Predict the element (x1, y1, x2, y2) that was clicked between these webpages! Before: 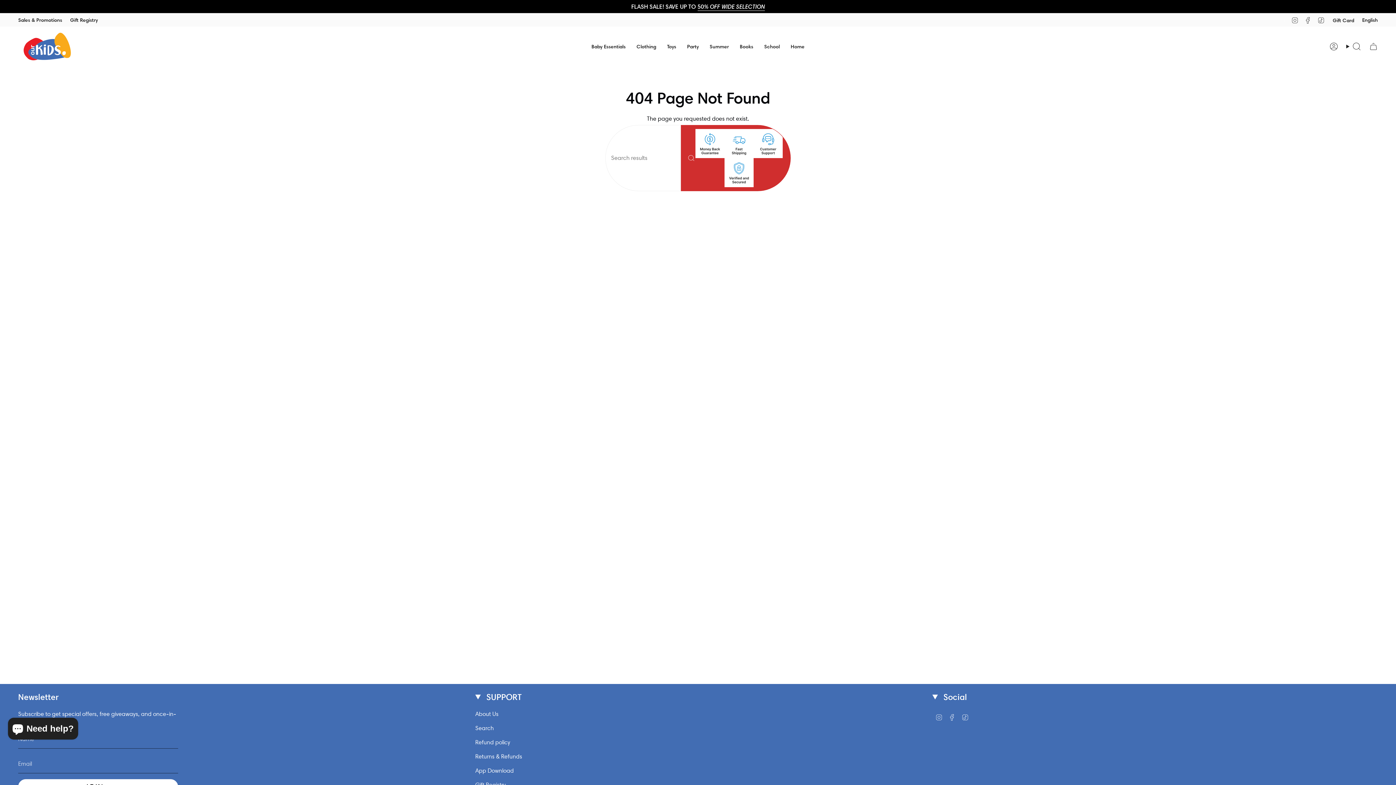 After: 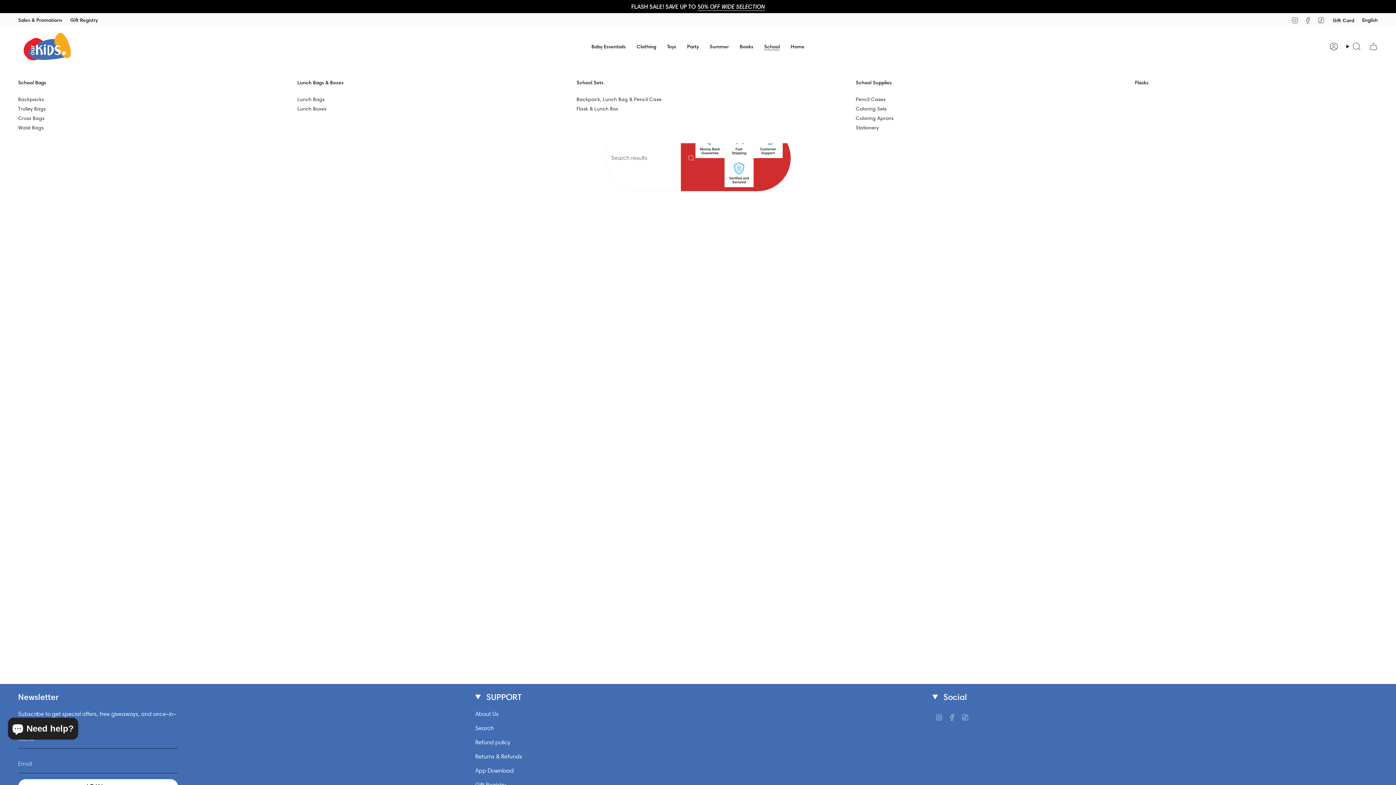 Action: label: School bbox: (758, 32, 785, 61)